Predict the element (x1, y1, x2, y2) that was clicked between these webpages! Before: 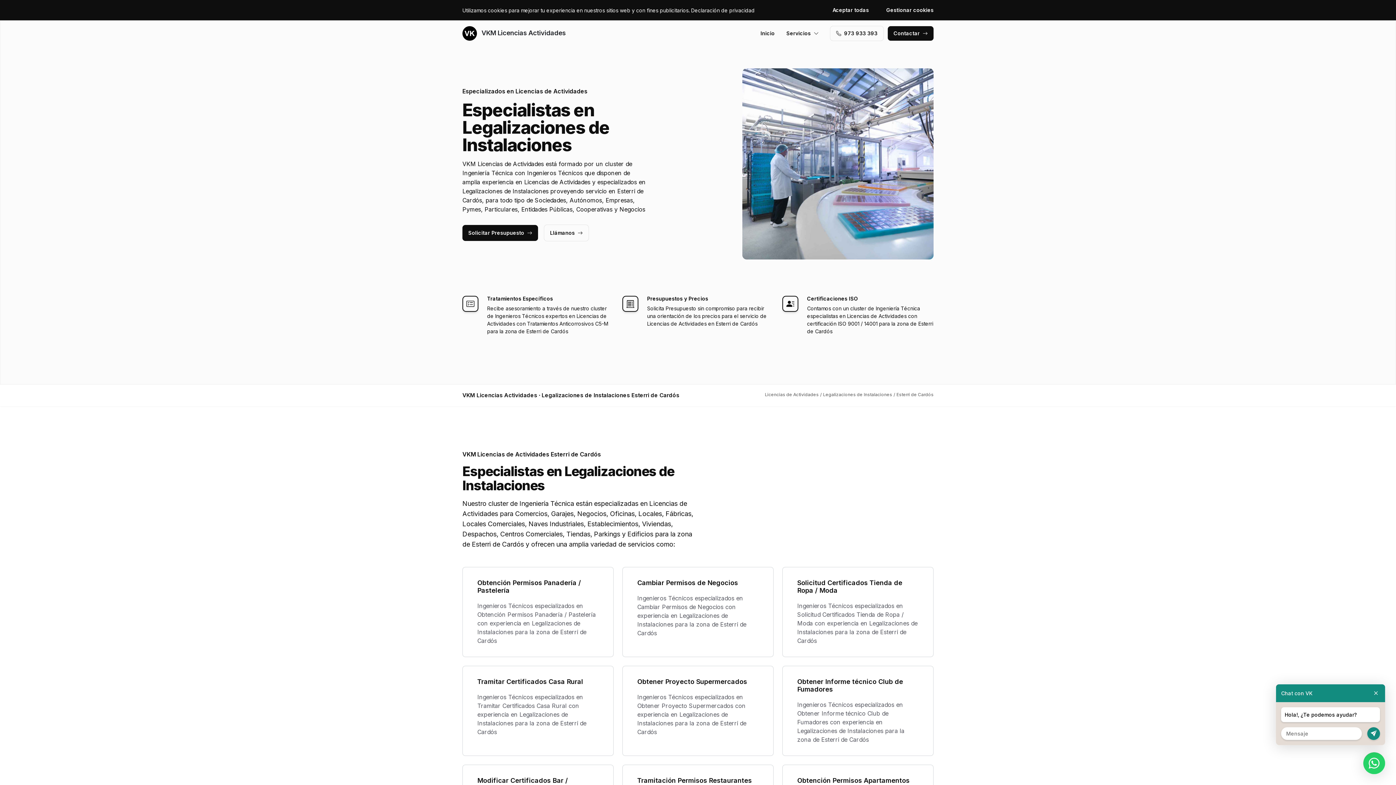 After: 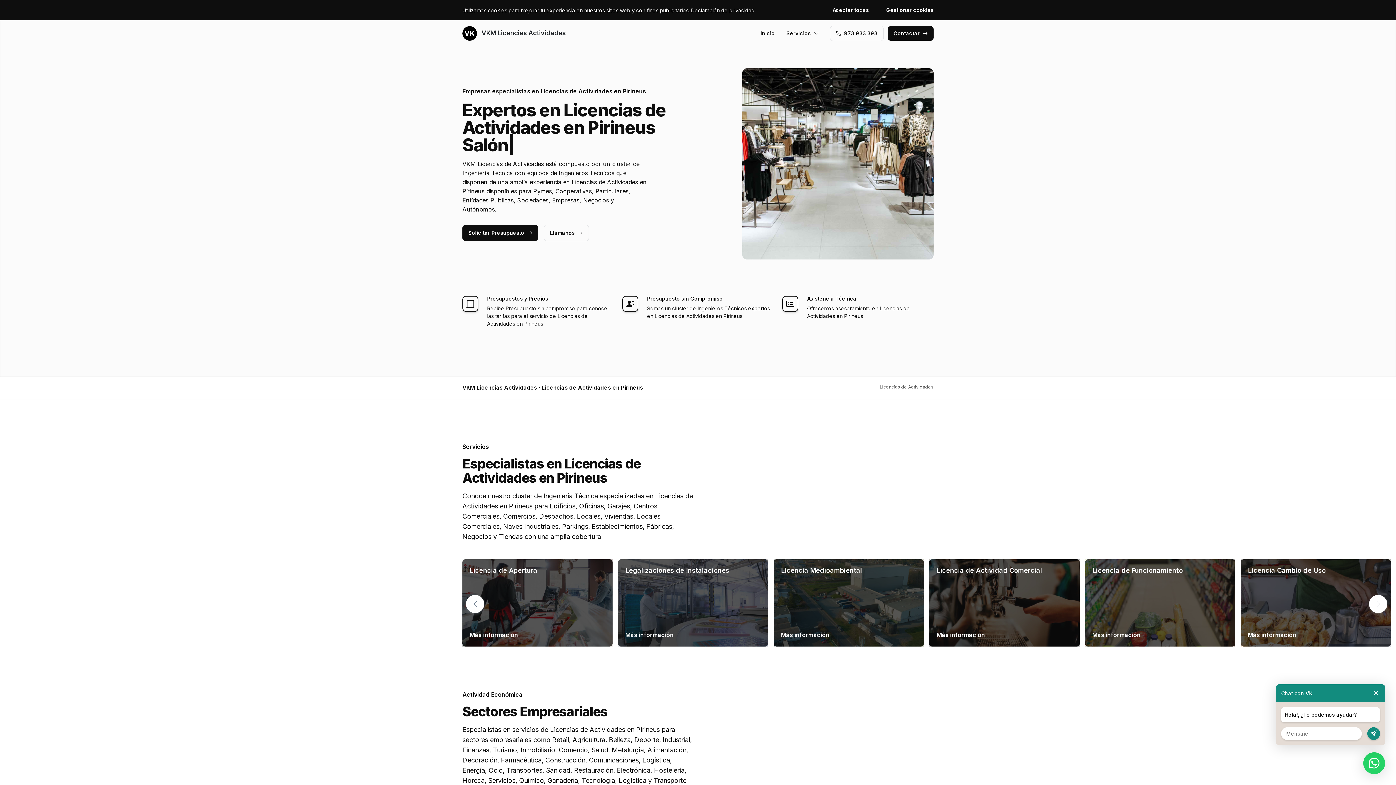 Action: label:  VKM Licencias Actividades bbox: (462, 26, 565, 40)